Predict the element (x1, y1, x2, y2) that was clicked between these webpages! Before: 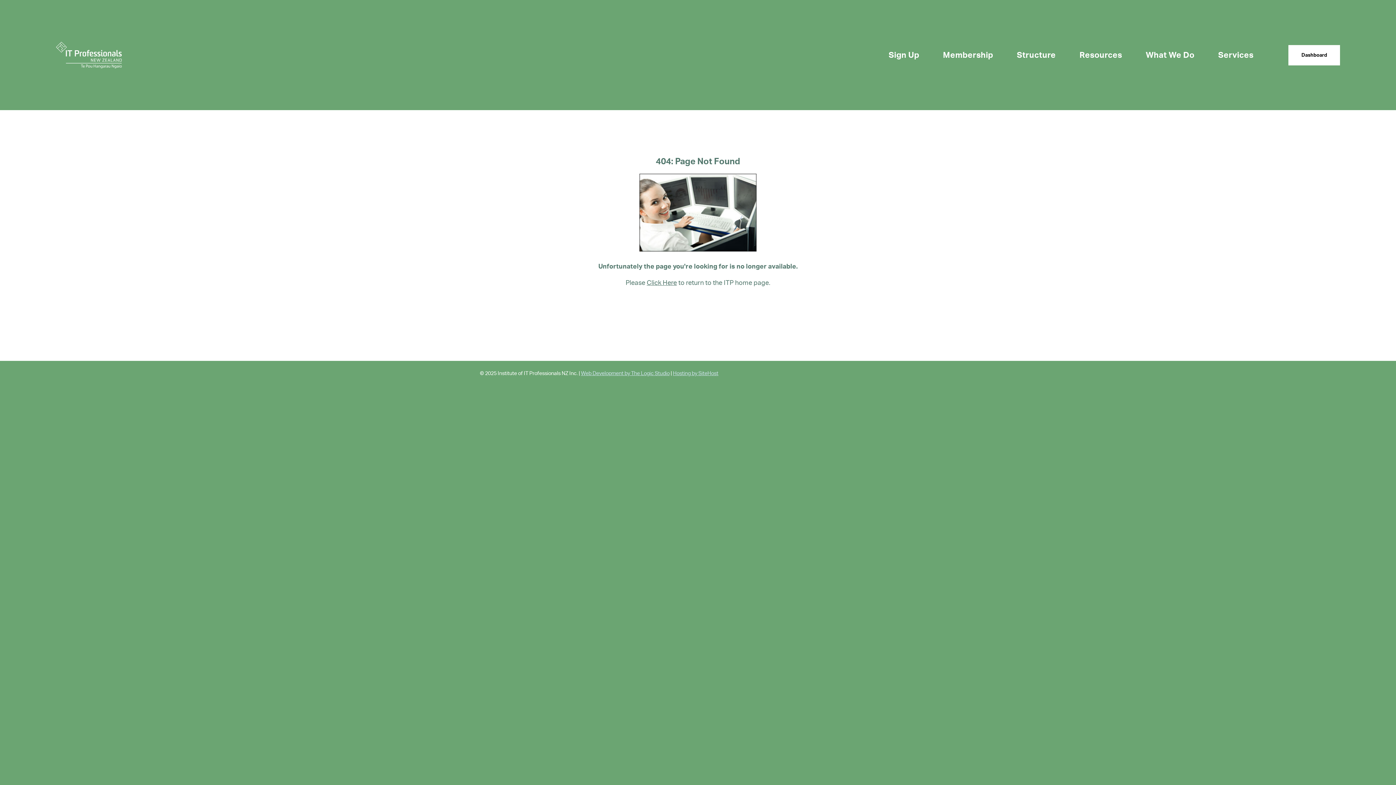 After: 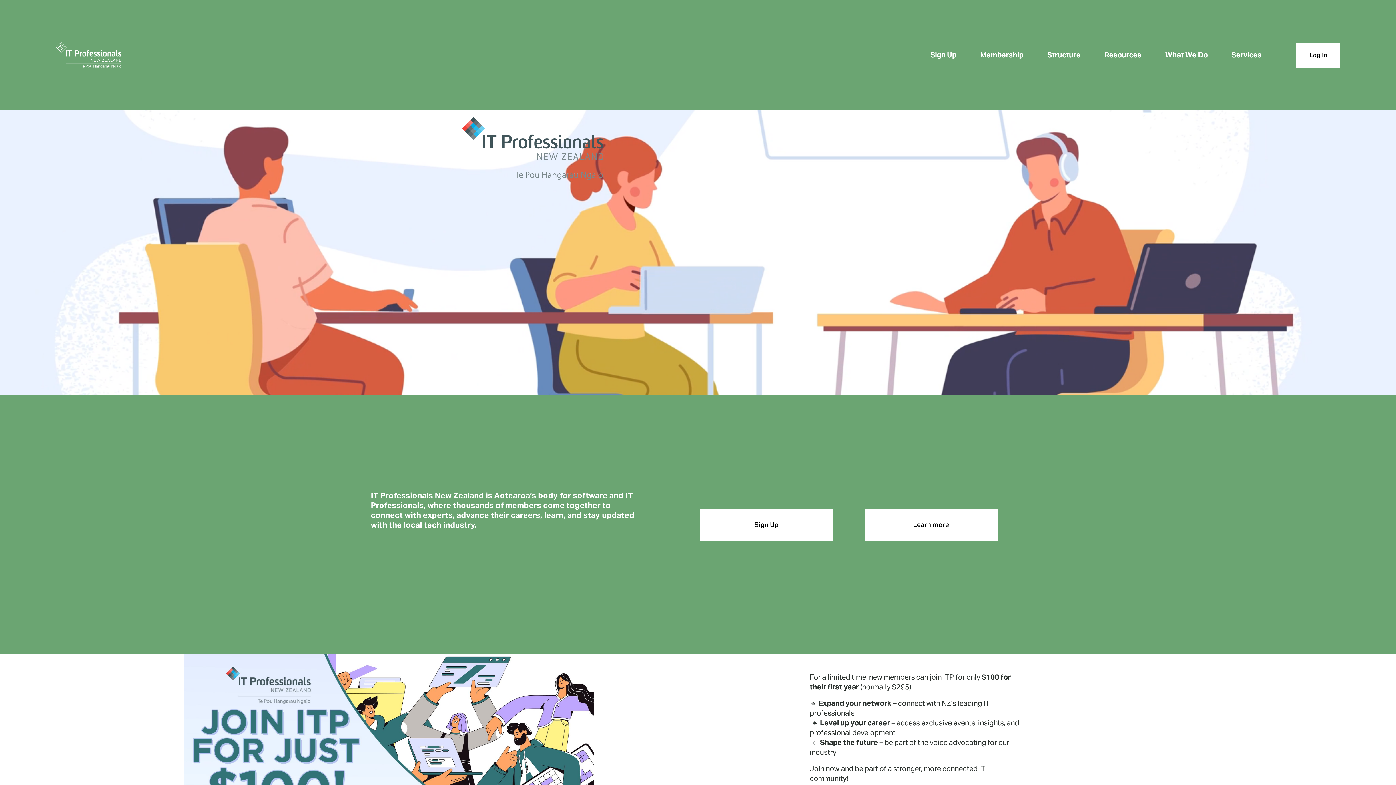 Action: label: IT Professionals new Zealand | Te Pou Hangarau Ngaio bbox: (55, 41, 121, 68)